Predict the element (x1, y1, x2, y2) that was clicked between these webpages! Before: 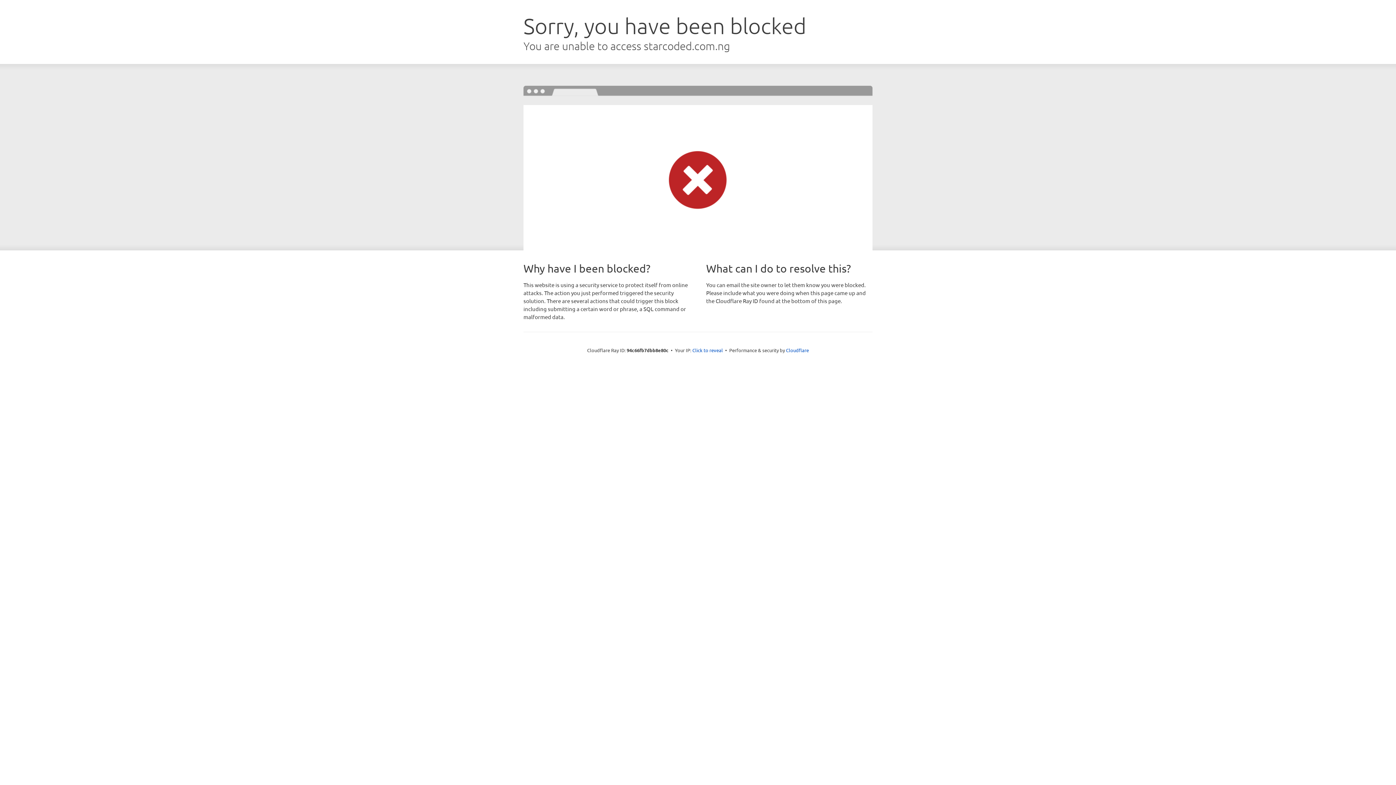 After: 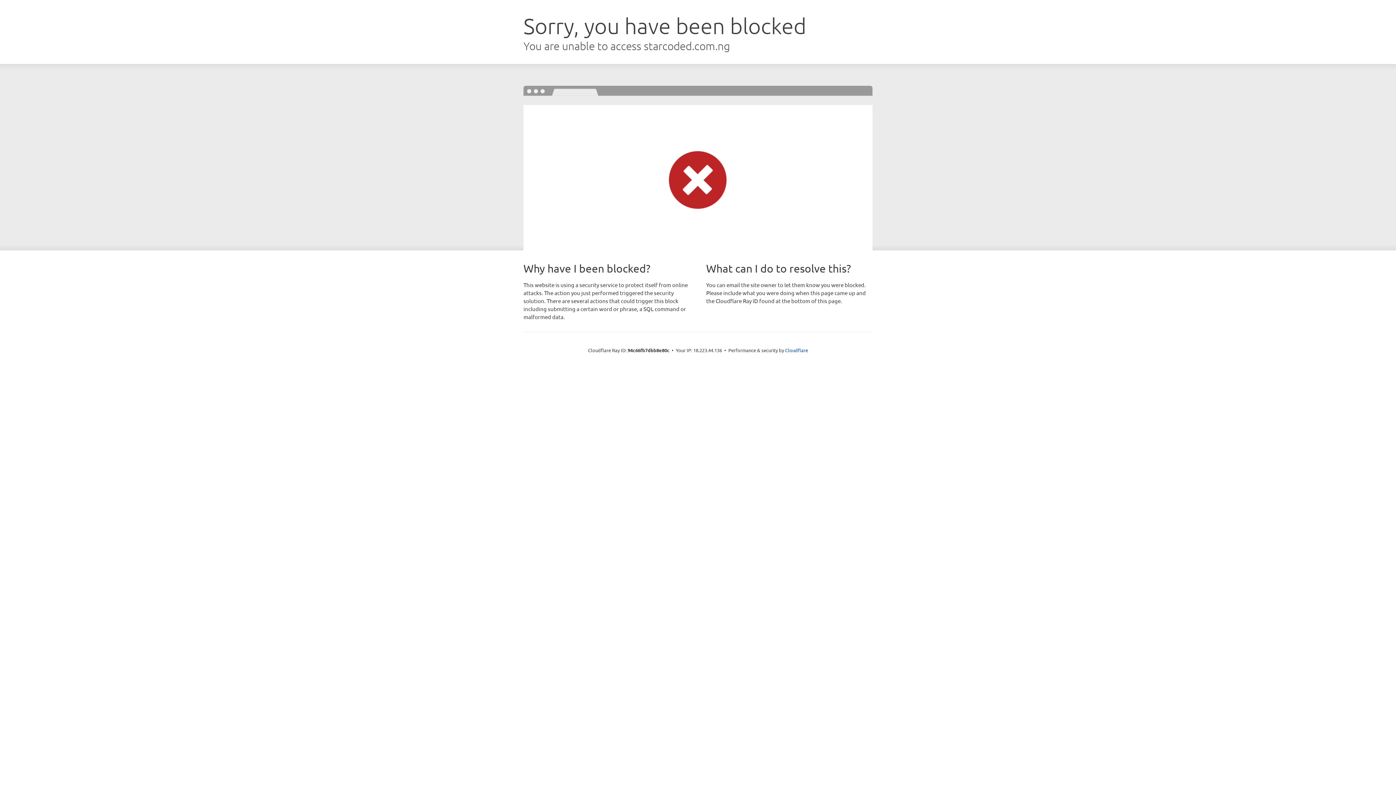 Action: label: Click to reveal bbox: (692, 346, 723, 353)